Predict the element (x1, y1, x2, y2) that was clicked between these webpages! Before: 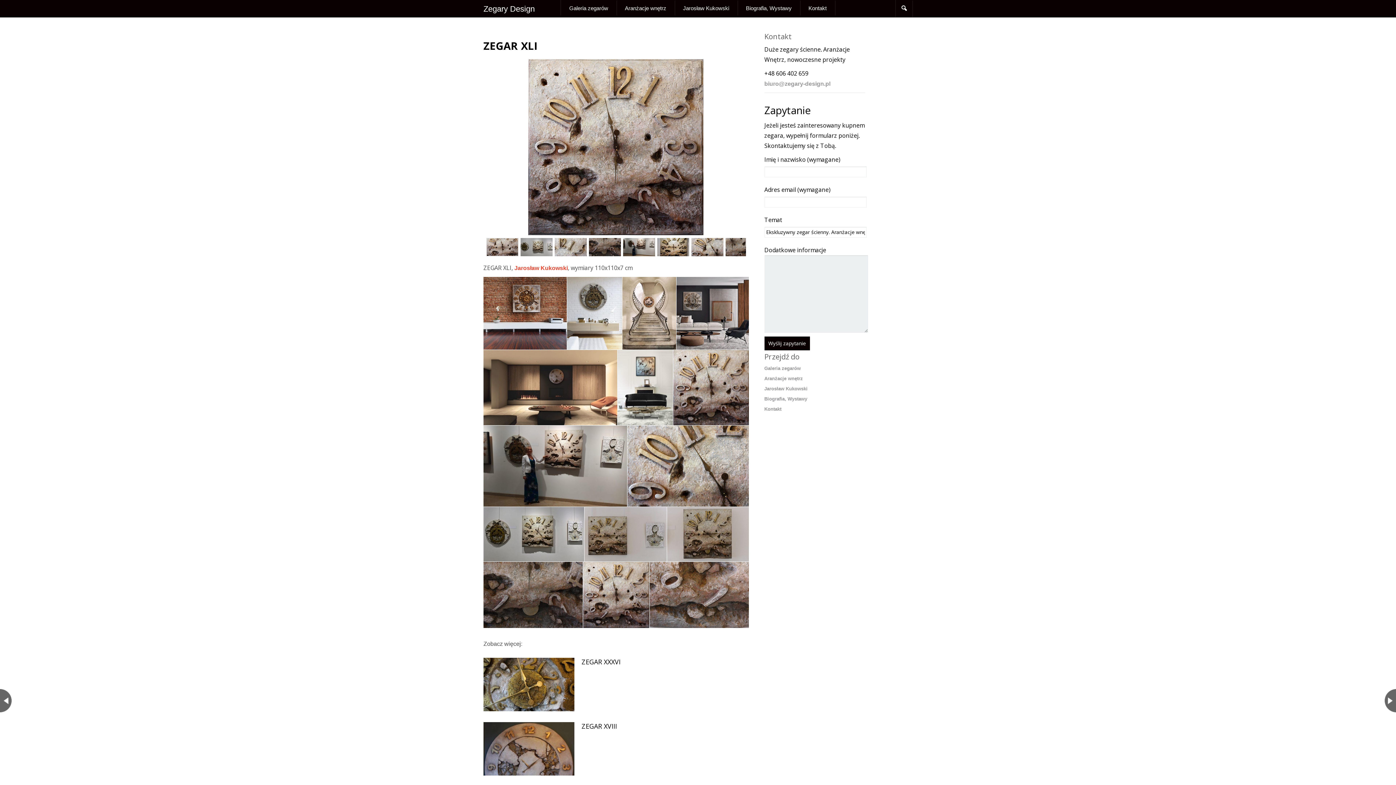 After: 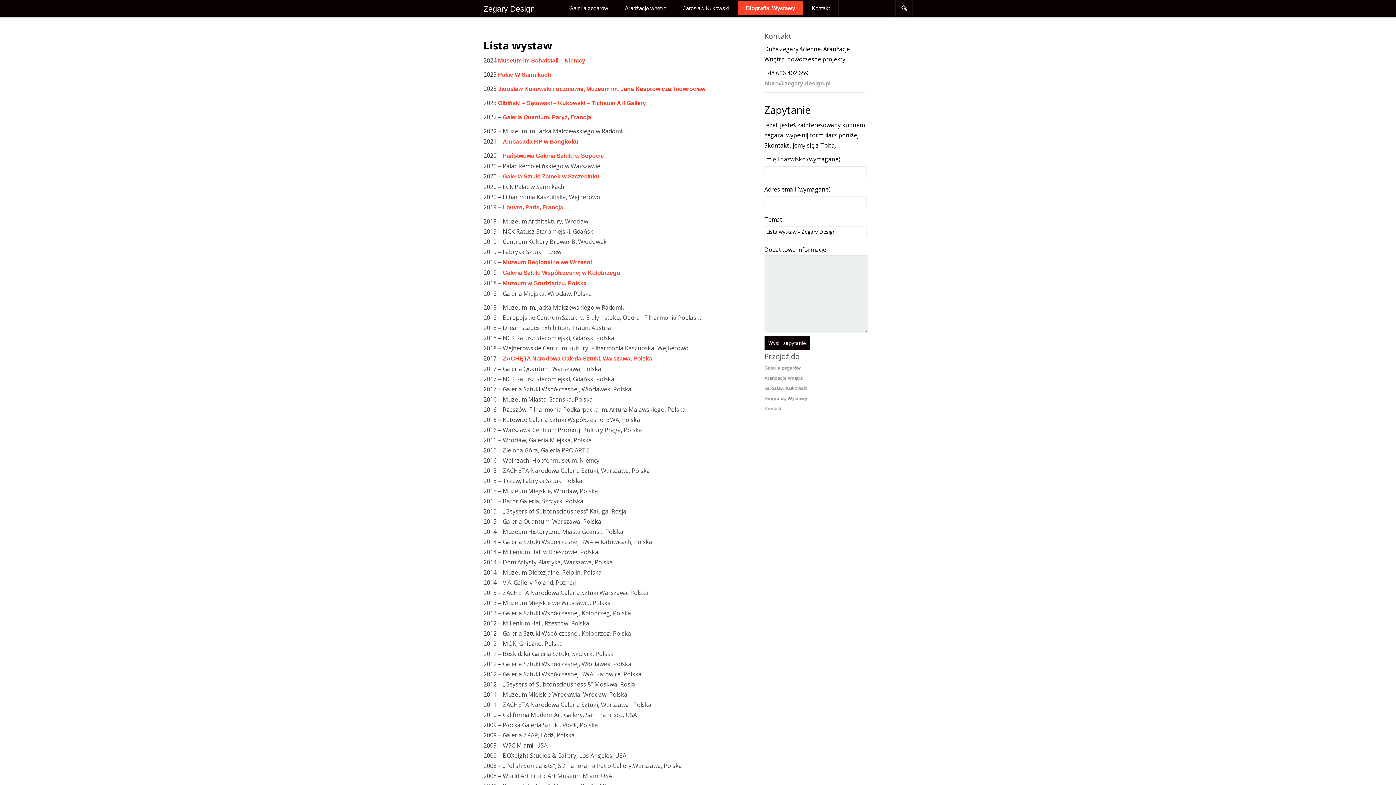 Action: bbox: (764, 396, 807, 401) label: Biografia, Wystawy